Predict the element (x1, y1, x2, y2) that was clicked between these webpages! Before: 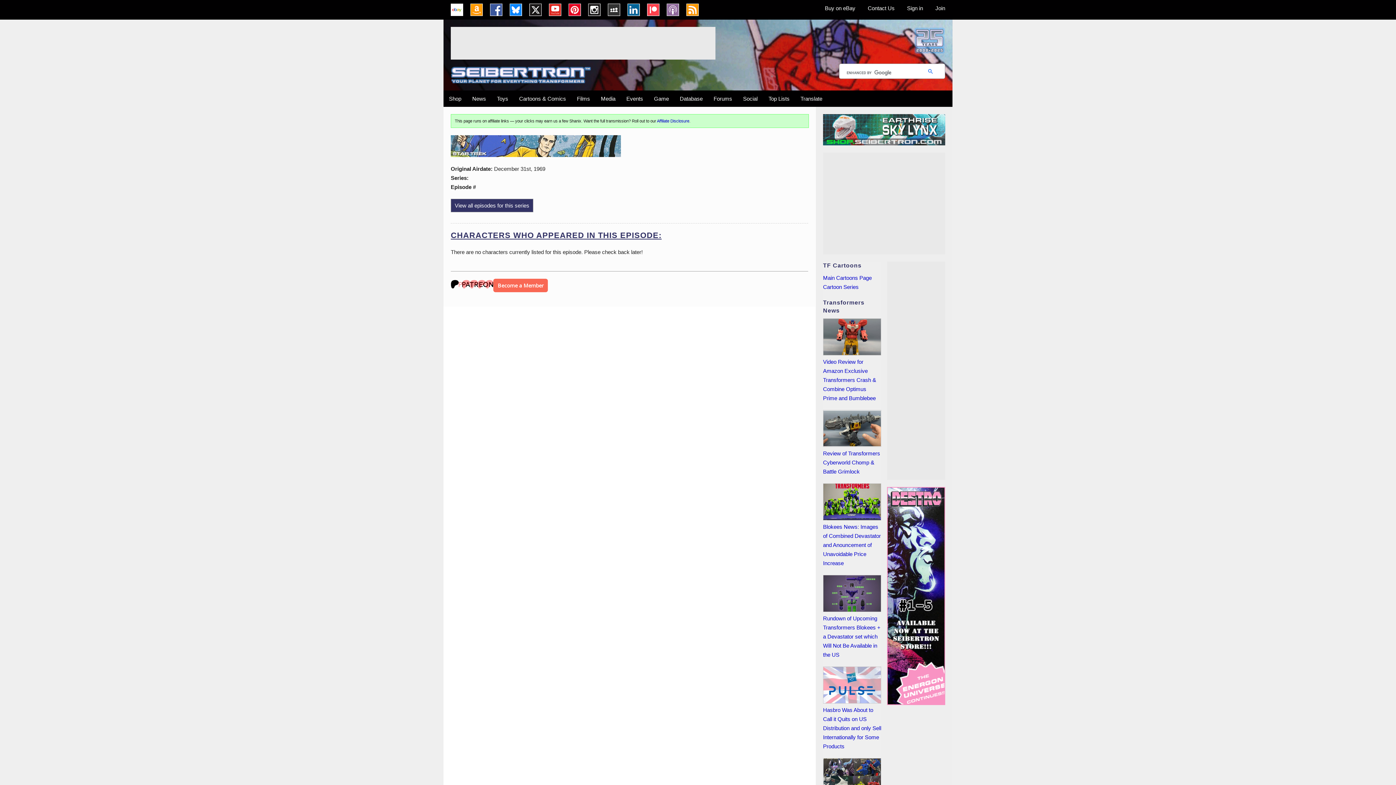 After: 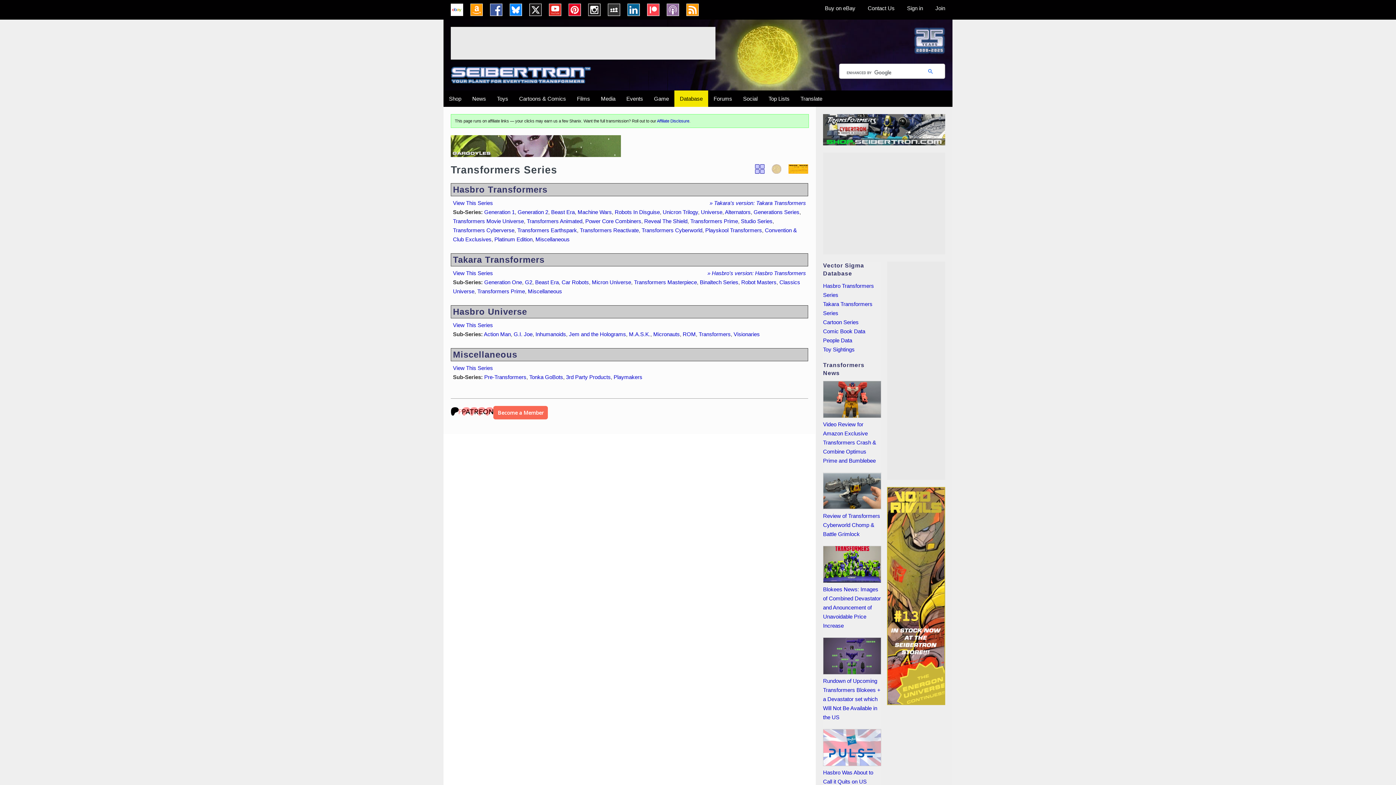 Action: label: Database bbox: (674, 90, 708, 106)